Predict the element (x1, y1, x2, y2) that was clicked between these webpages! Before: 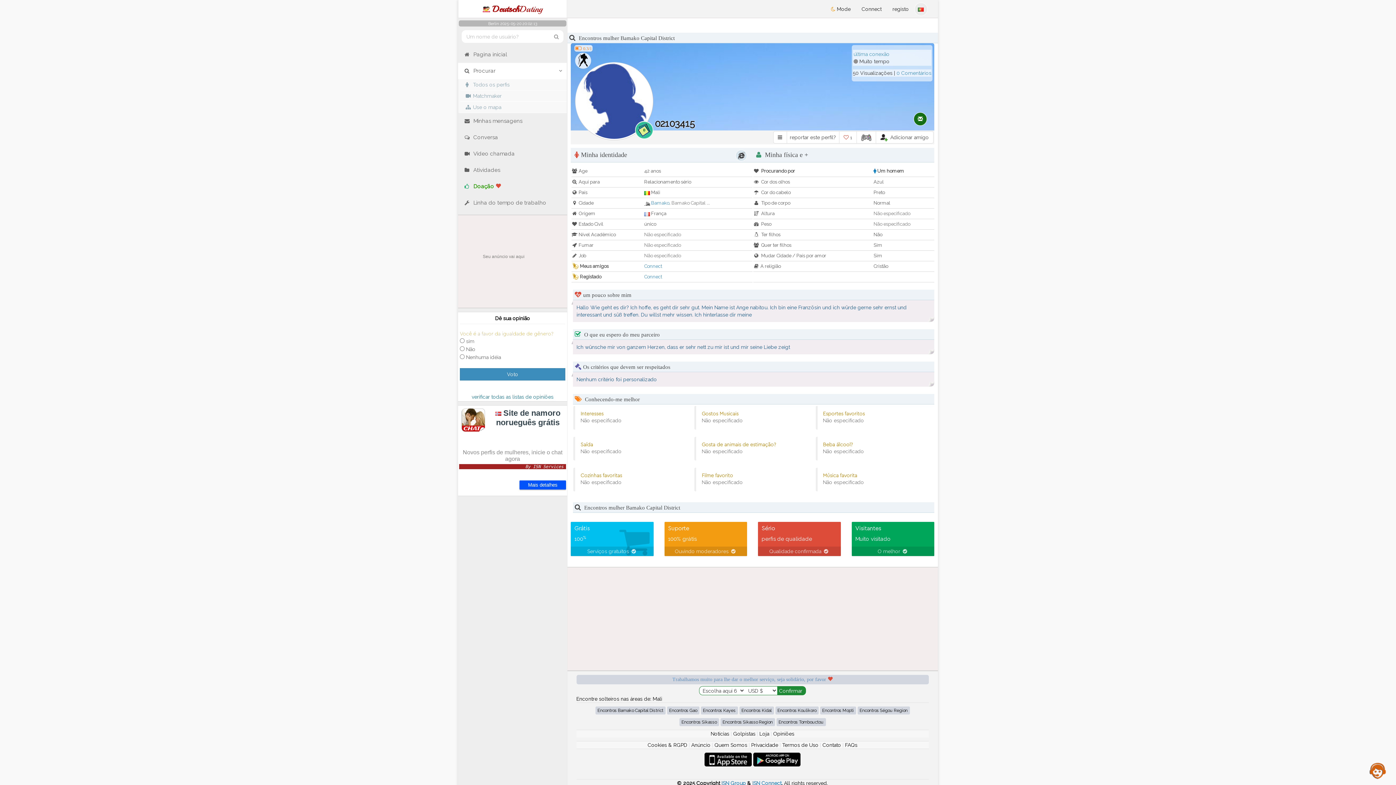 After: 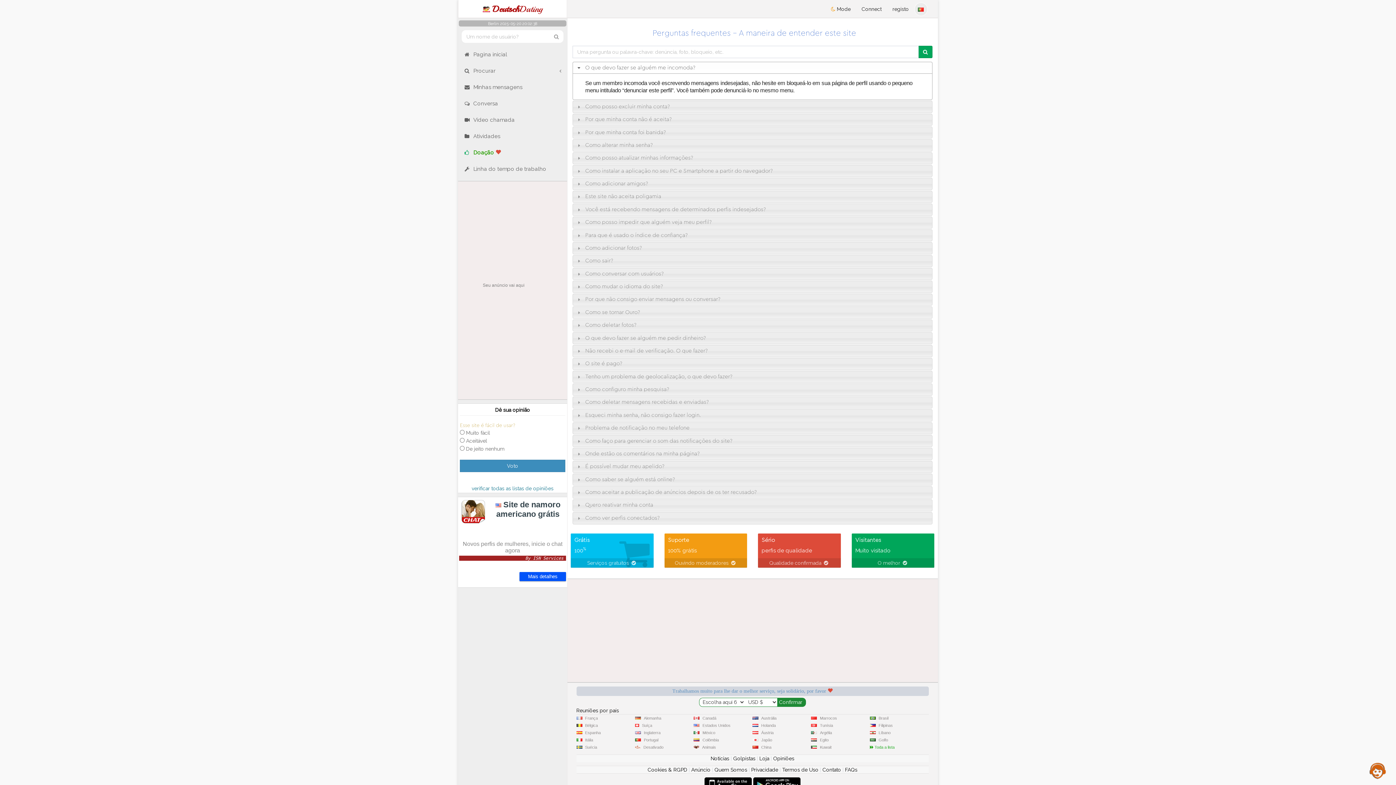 Action: bbox: (845, 742, 857, 748) label: FAQs